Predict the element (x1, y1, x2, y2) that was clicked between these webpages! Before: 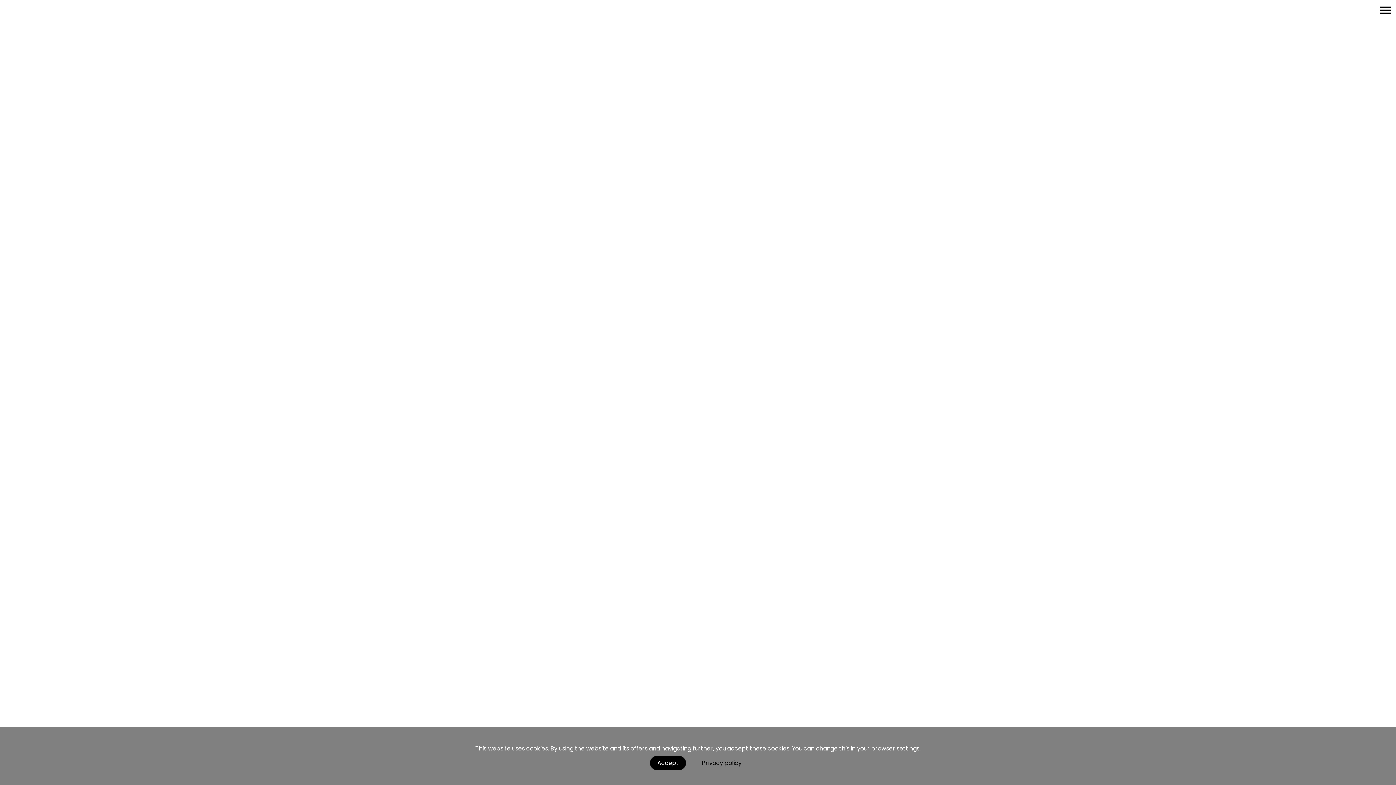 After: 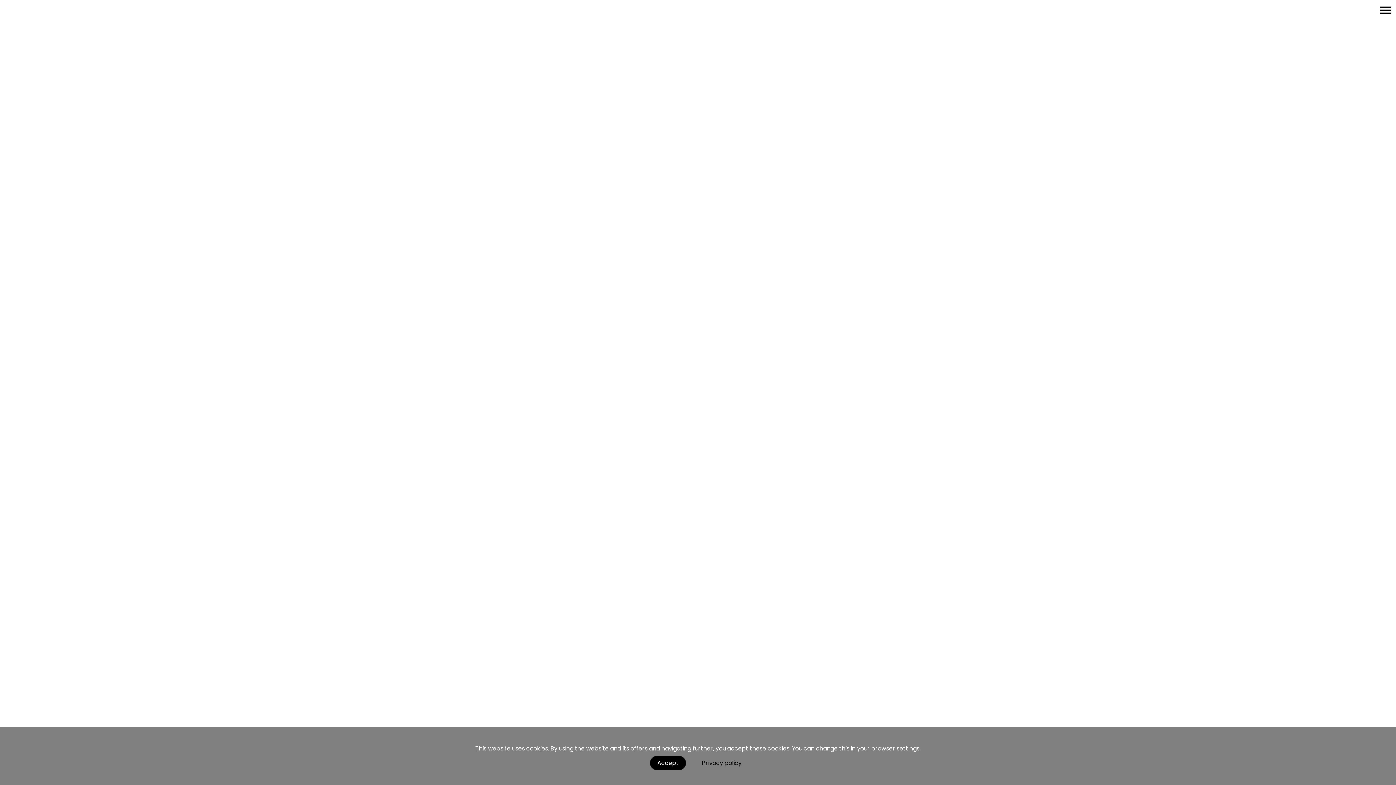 Action: bbox: (821, 222, 832, 231)